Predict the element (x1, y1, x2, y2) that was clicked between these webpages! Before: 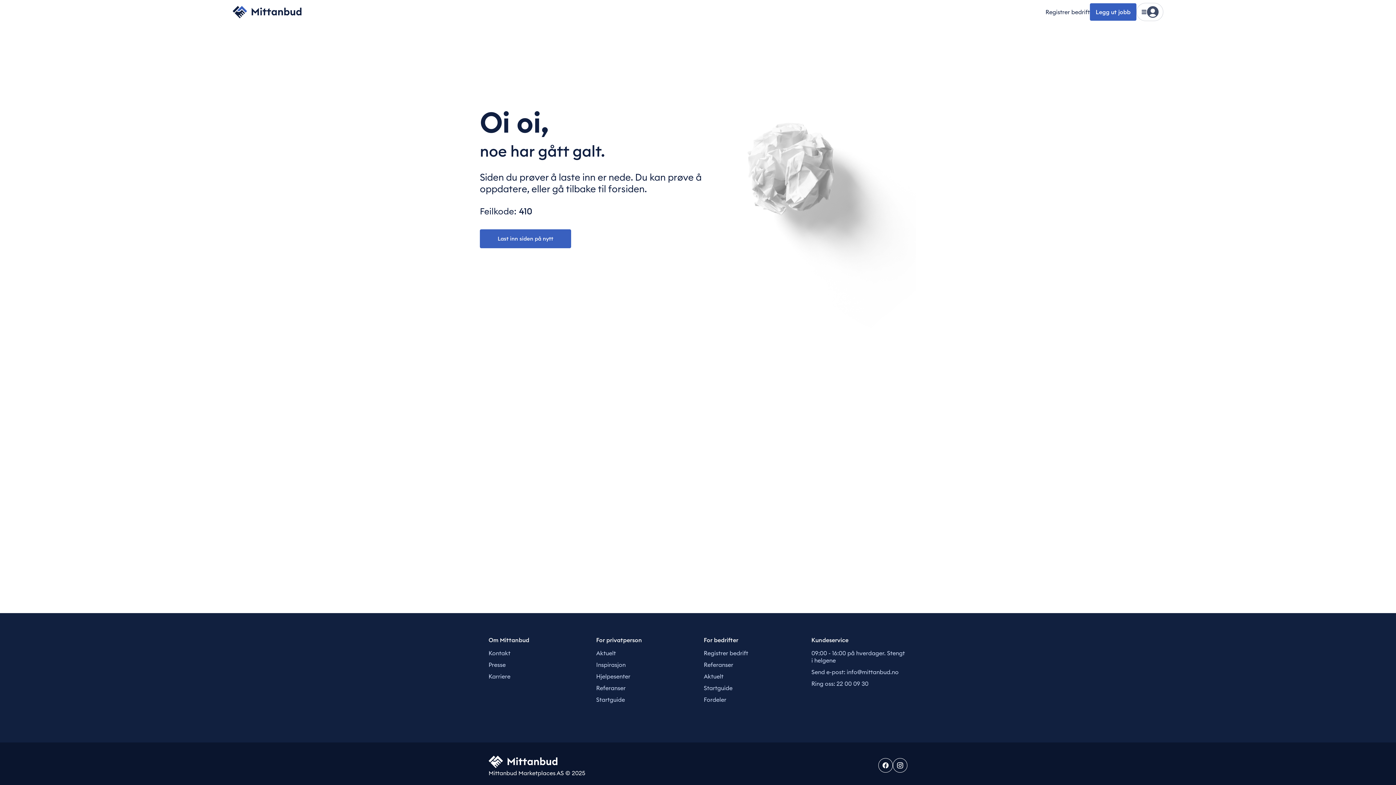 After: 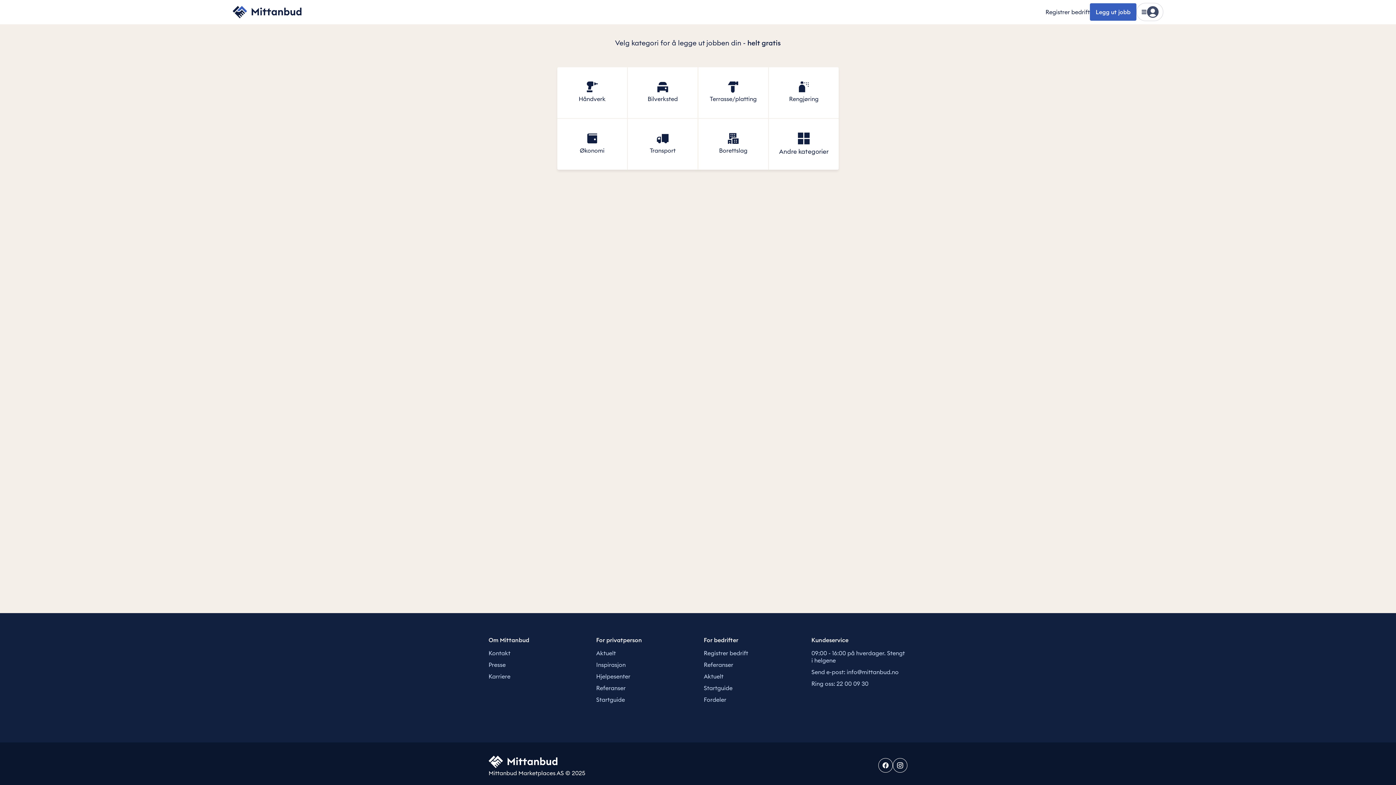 Action: bbox: (1090, 3, 1136, 20) label: Legg ut jobb